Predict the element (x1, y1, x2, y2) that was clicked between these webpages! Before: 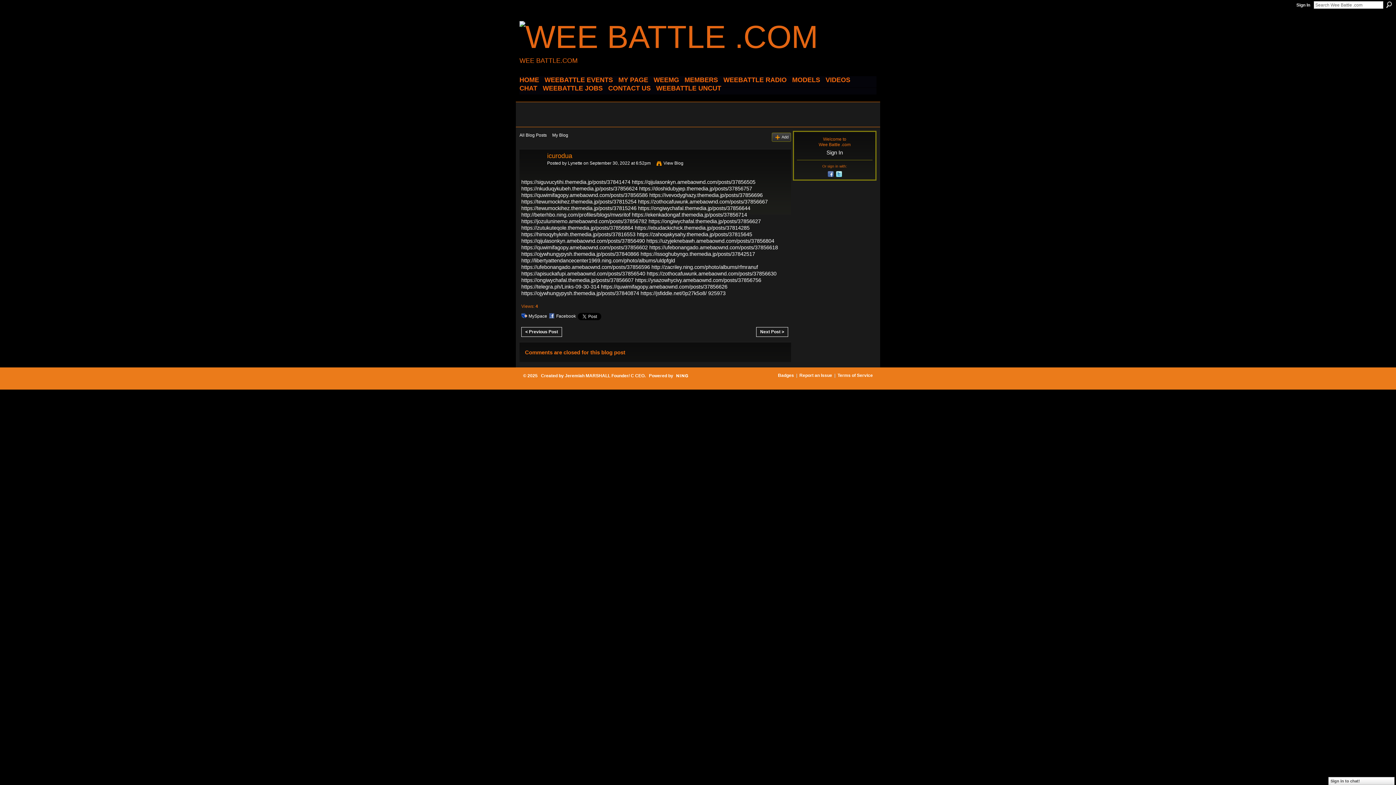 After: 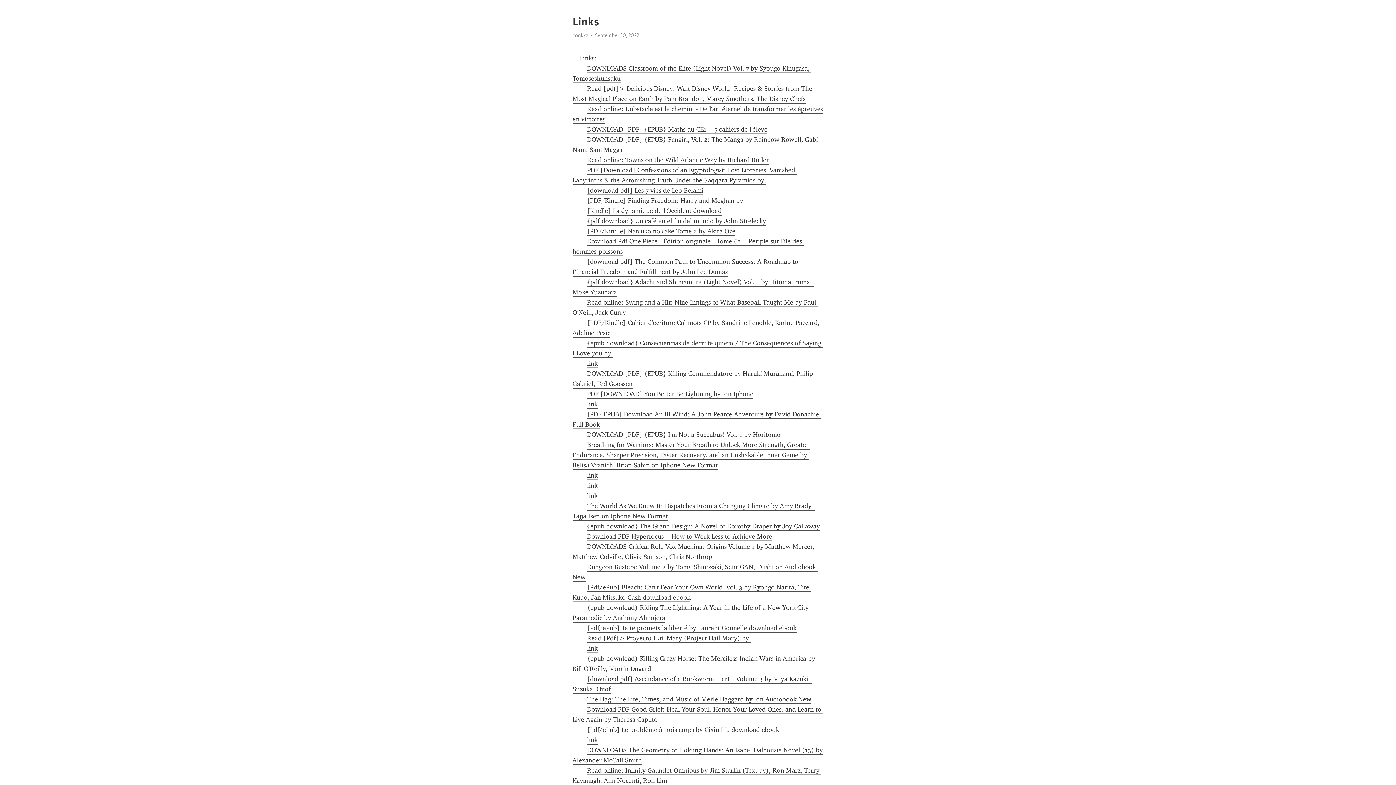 Action: label: https://telegra.ph/Links-09-30-314 bbox: (521, 284, 599, 289)